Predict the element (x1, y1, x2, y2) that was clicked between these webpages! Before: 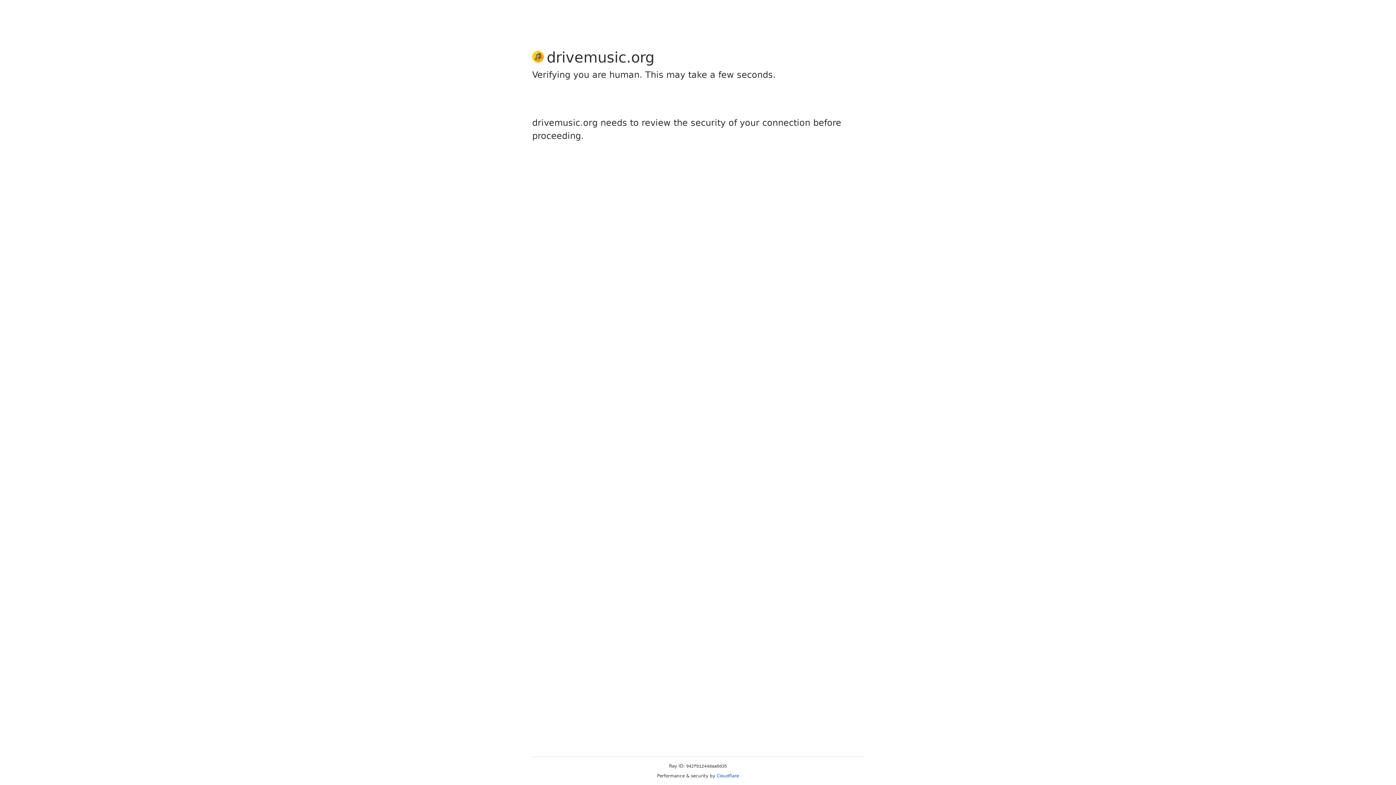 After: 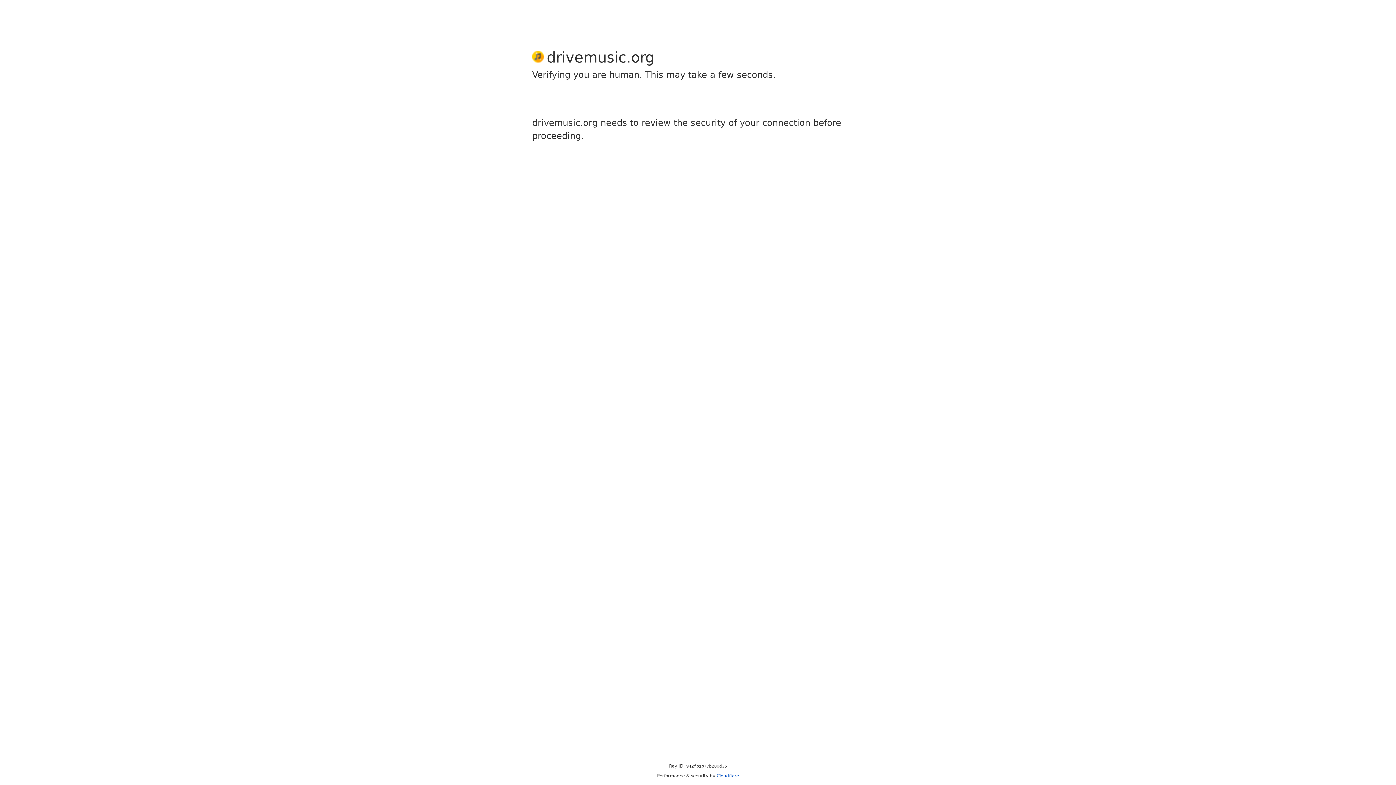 Action: bbox: (716, 773, 739, 778) label: Cloudflare